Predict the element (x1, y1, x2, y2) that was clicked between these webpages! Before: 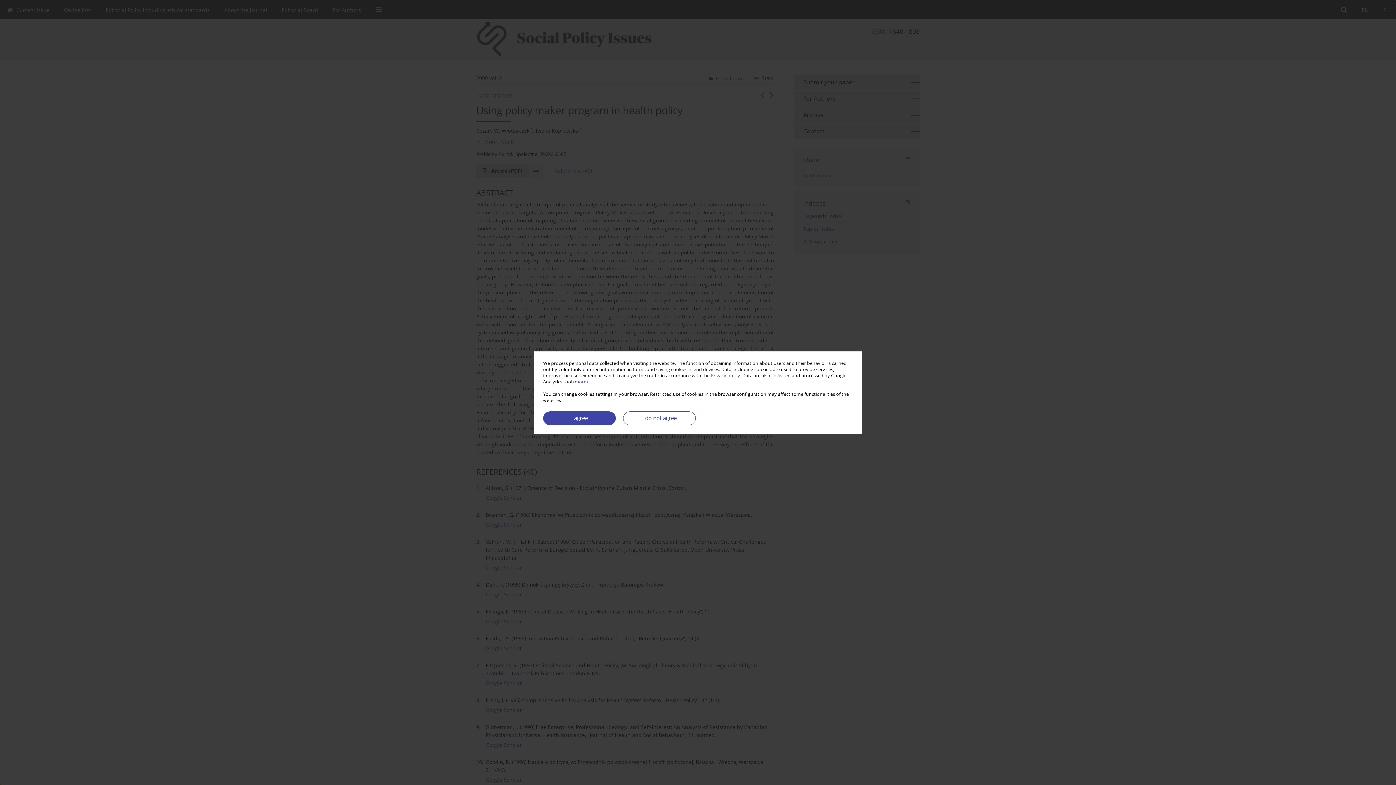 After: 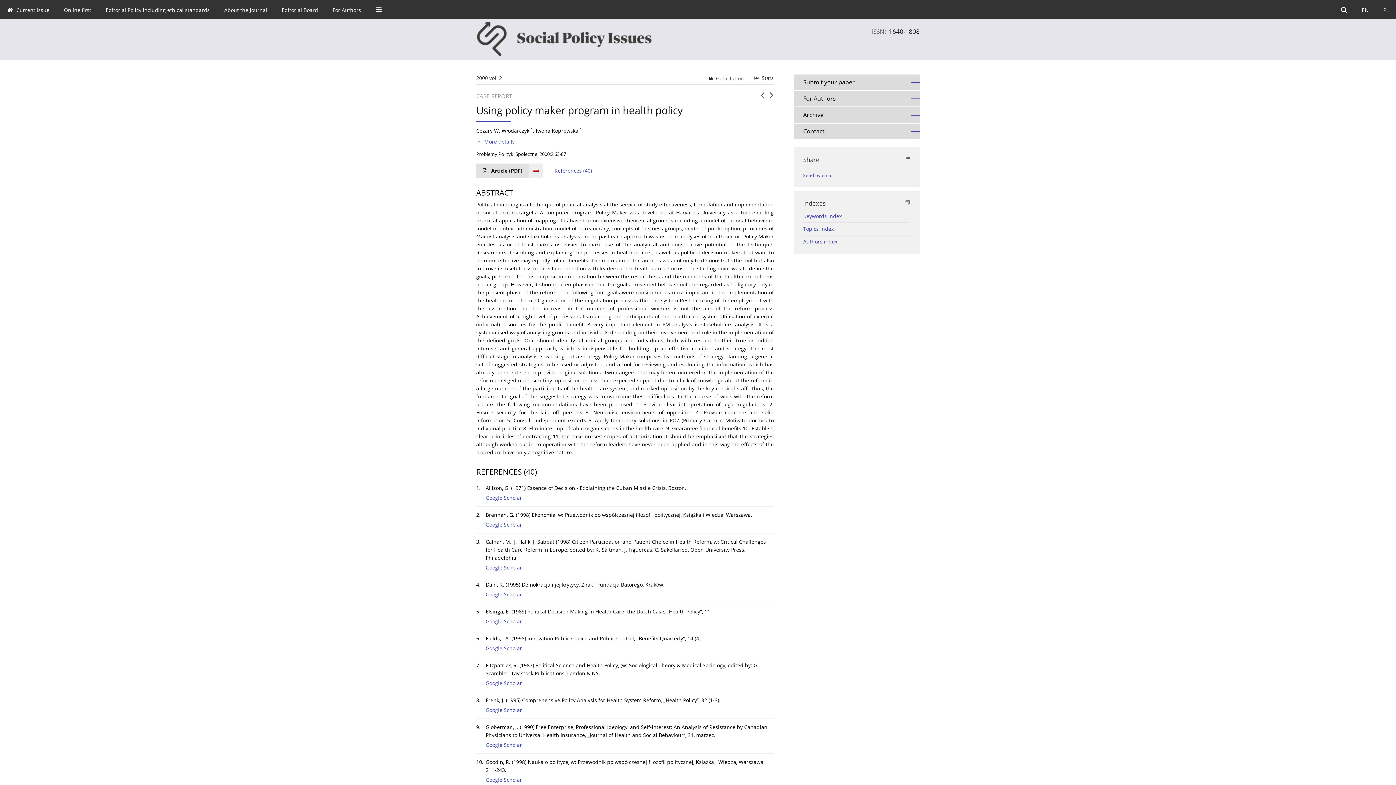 Action: bbox: (543, 411, 616, 425) label: I agree